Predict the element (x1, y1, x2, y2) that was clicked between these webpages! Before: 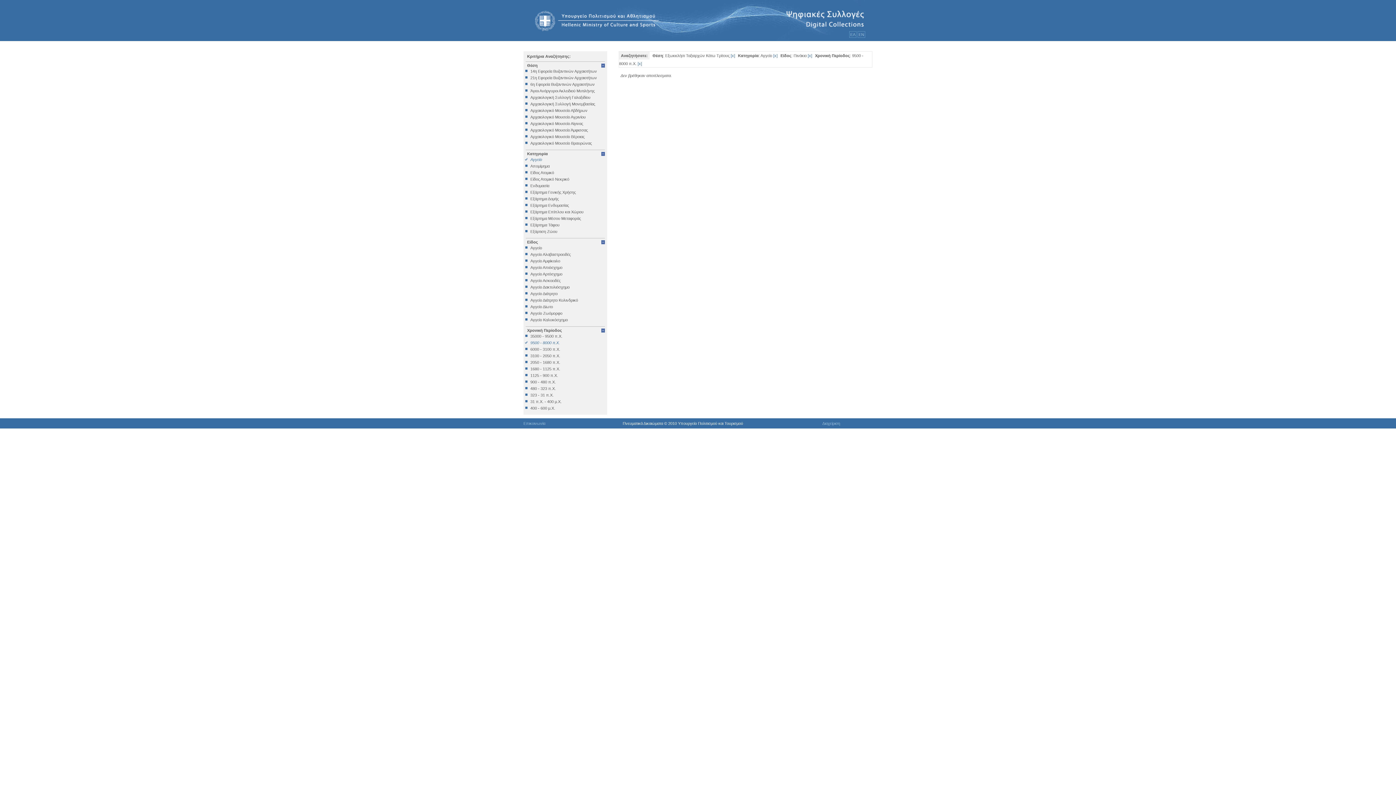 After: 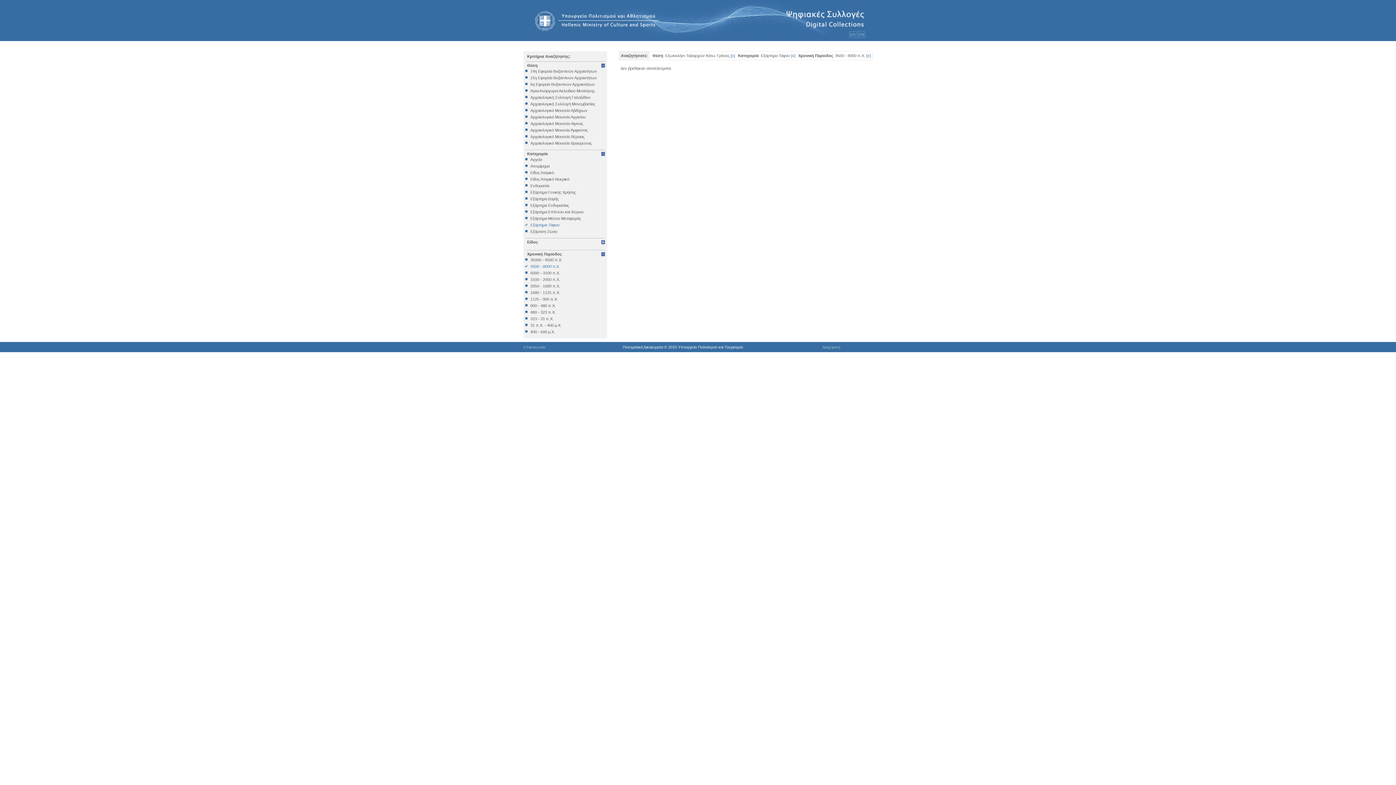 Action: label: Εξάρτημα Τάφου bbox: (525, 222, 605, 227)